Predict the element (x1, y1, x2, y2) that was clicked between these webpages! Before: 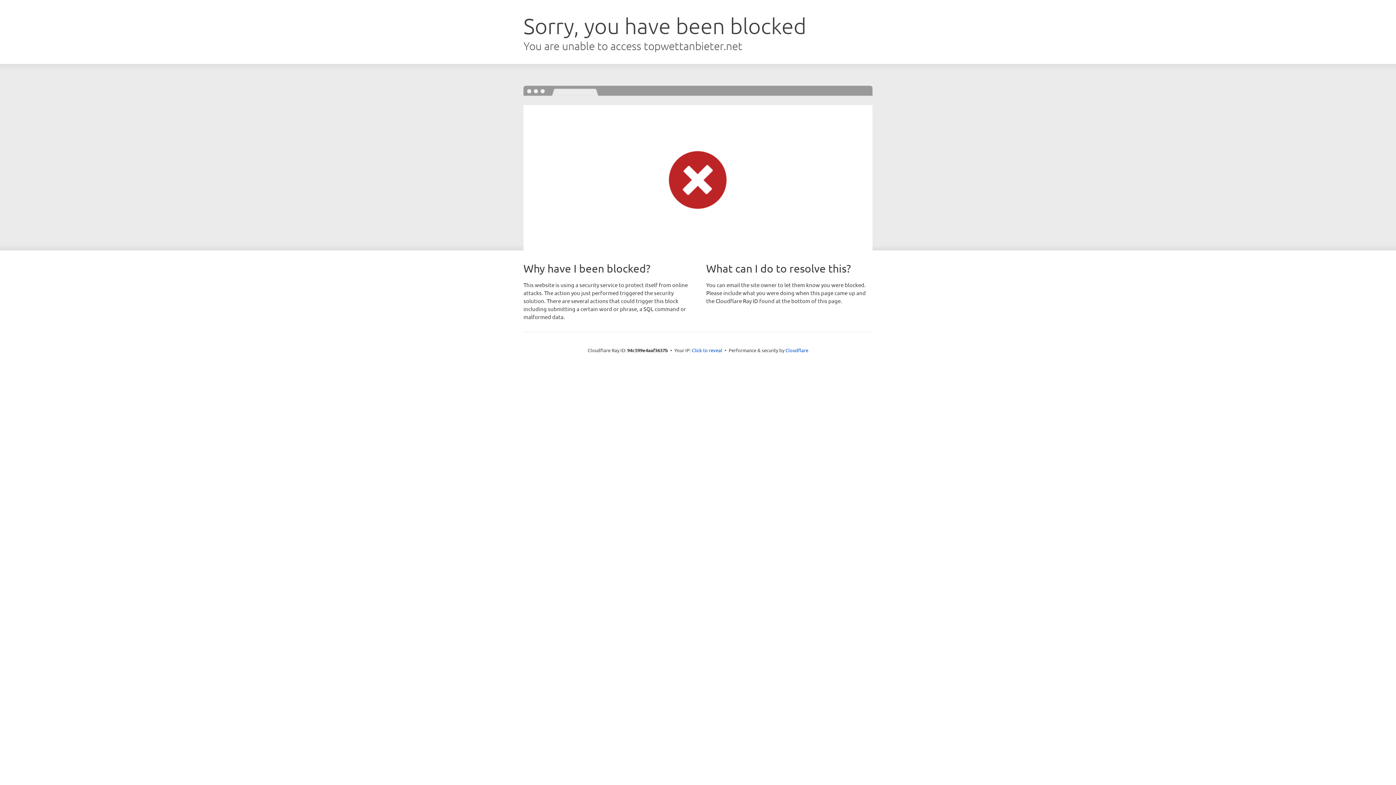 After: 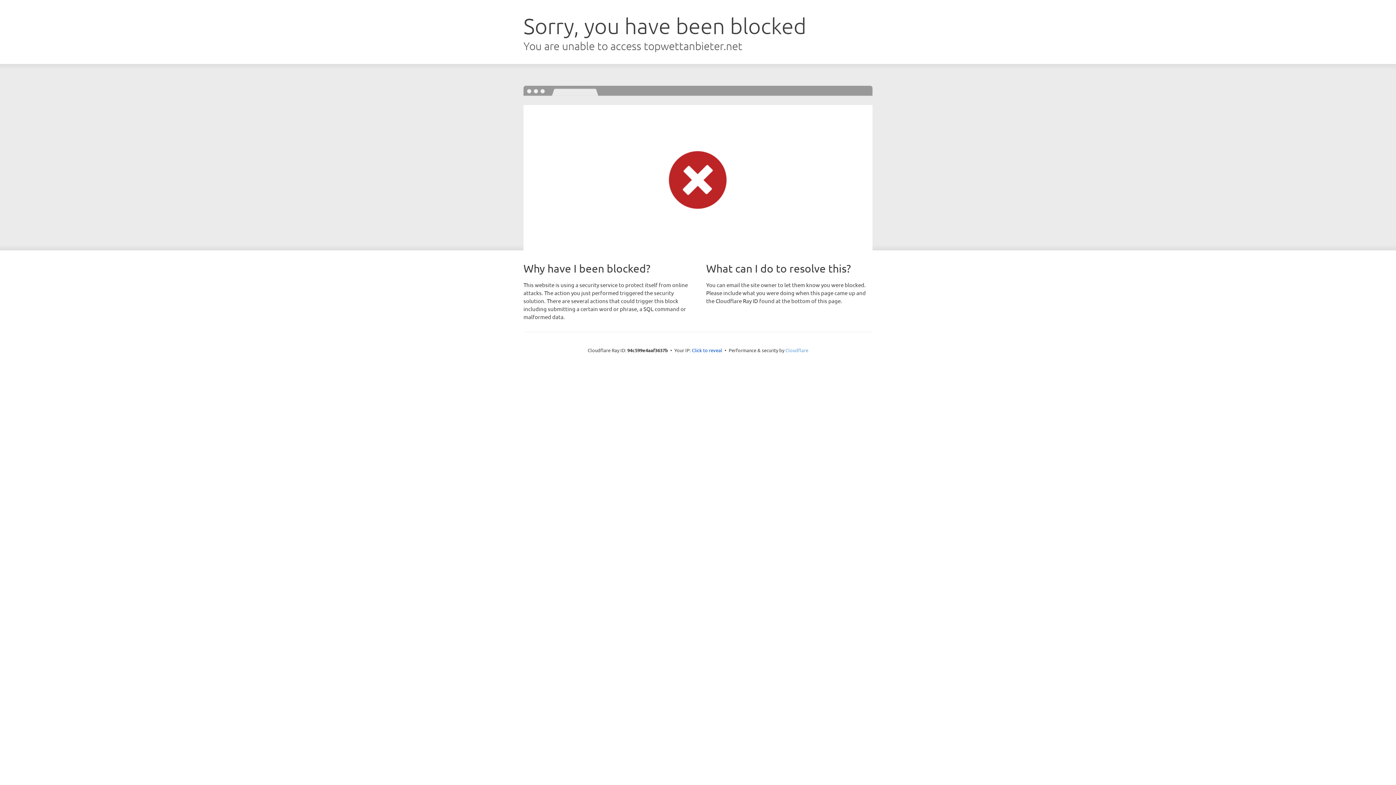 Action: bbox: (785, 347, 808, 353) label: Cloudflare